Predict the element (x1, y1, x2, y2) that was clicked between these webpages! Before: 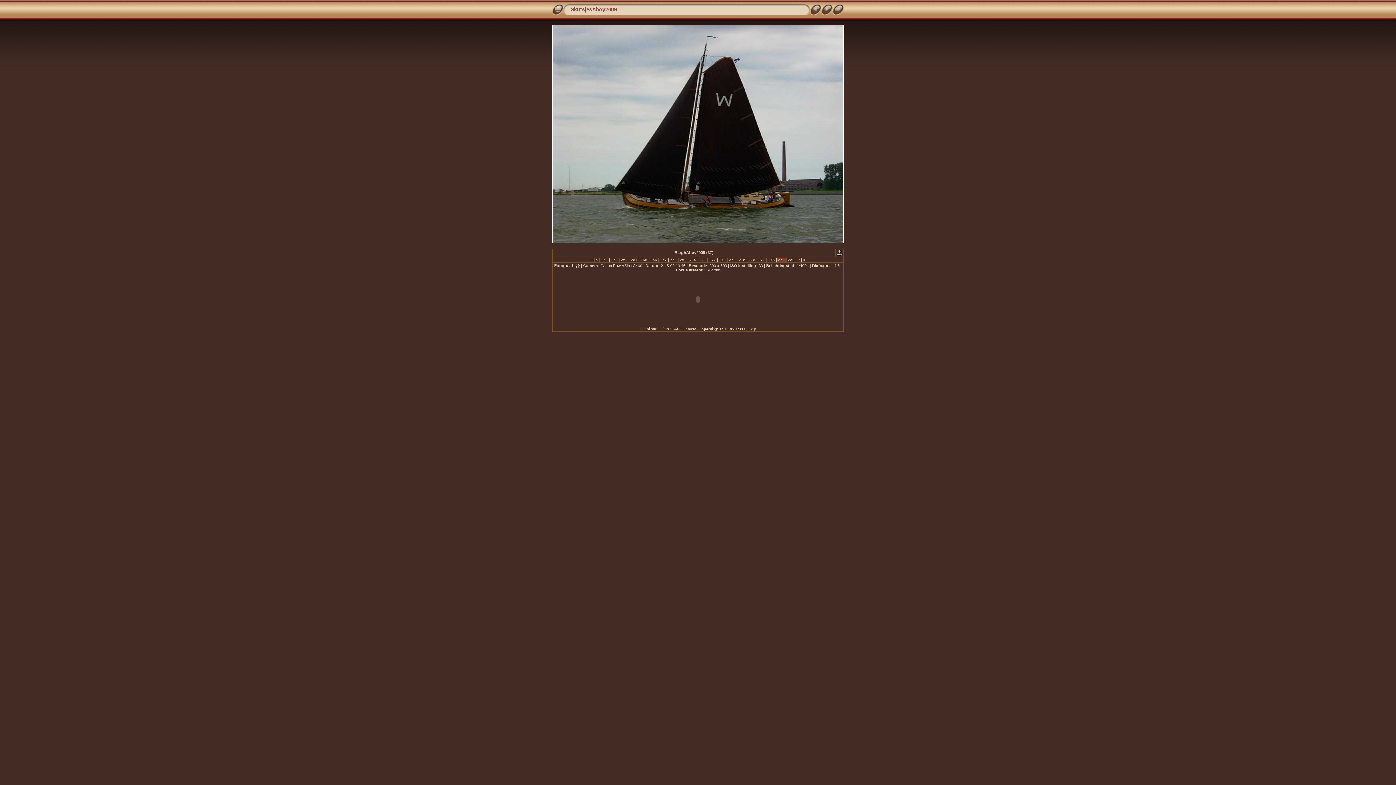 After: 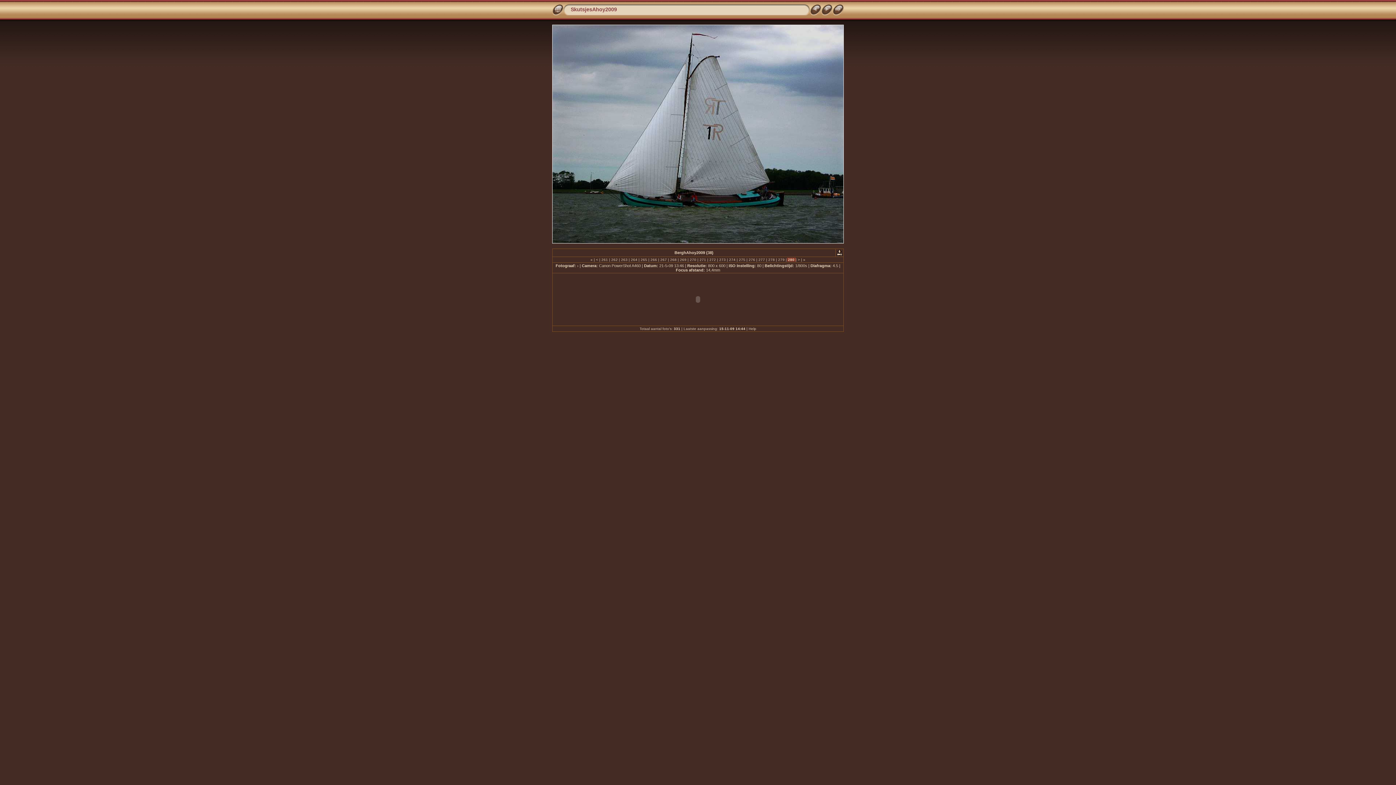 Action: label:  280  bbox: (787, 257, 795, 261)